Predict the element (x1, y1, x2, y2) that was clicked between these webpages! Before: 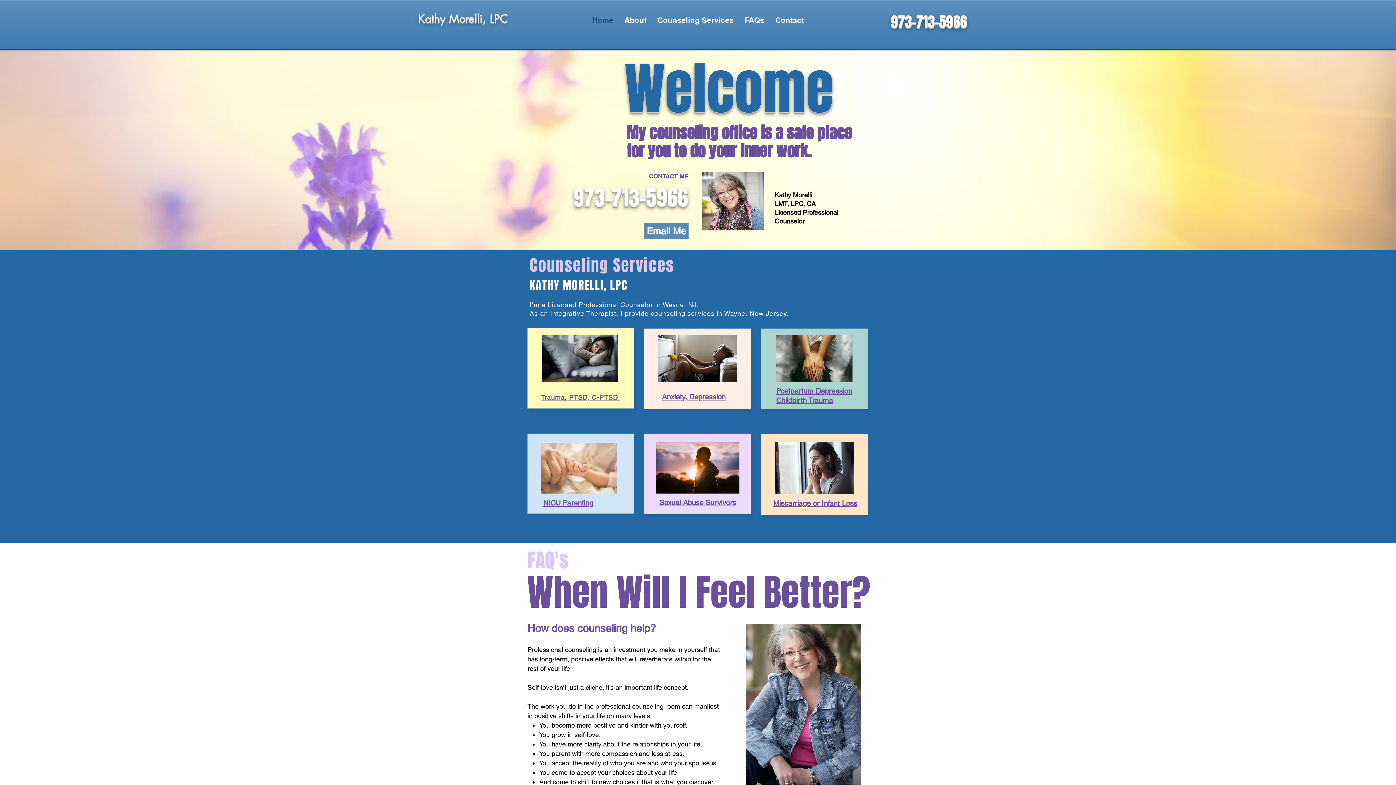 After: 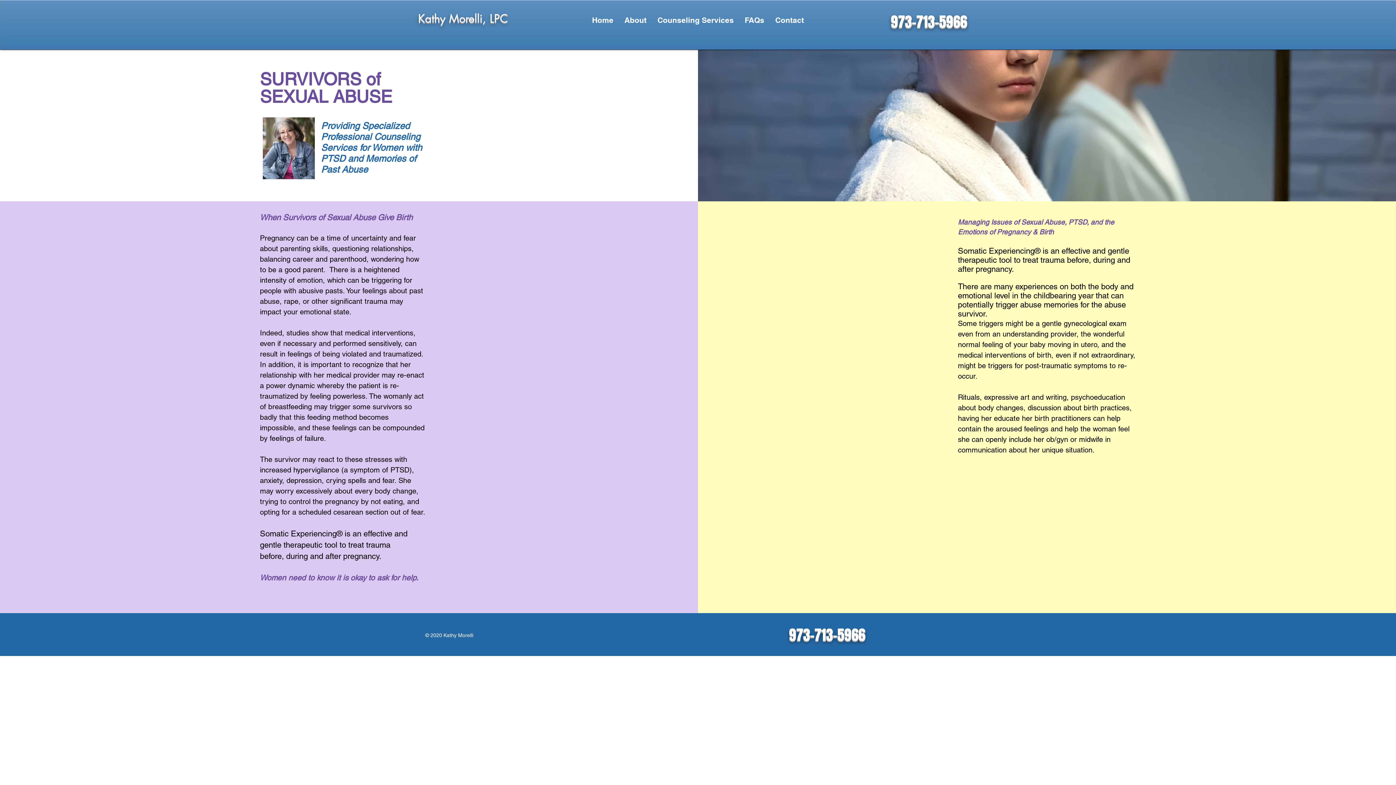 Action: bbox: (659, 498, 736, 507) label: Sexual Abuse Survivors